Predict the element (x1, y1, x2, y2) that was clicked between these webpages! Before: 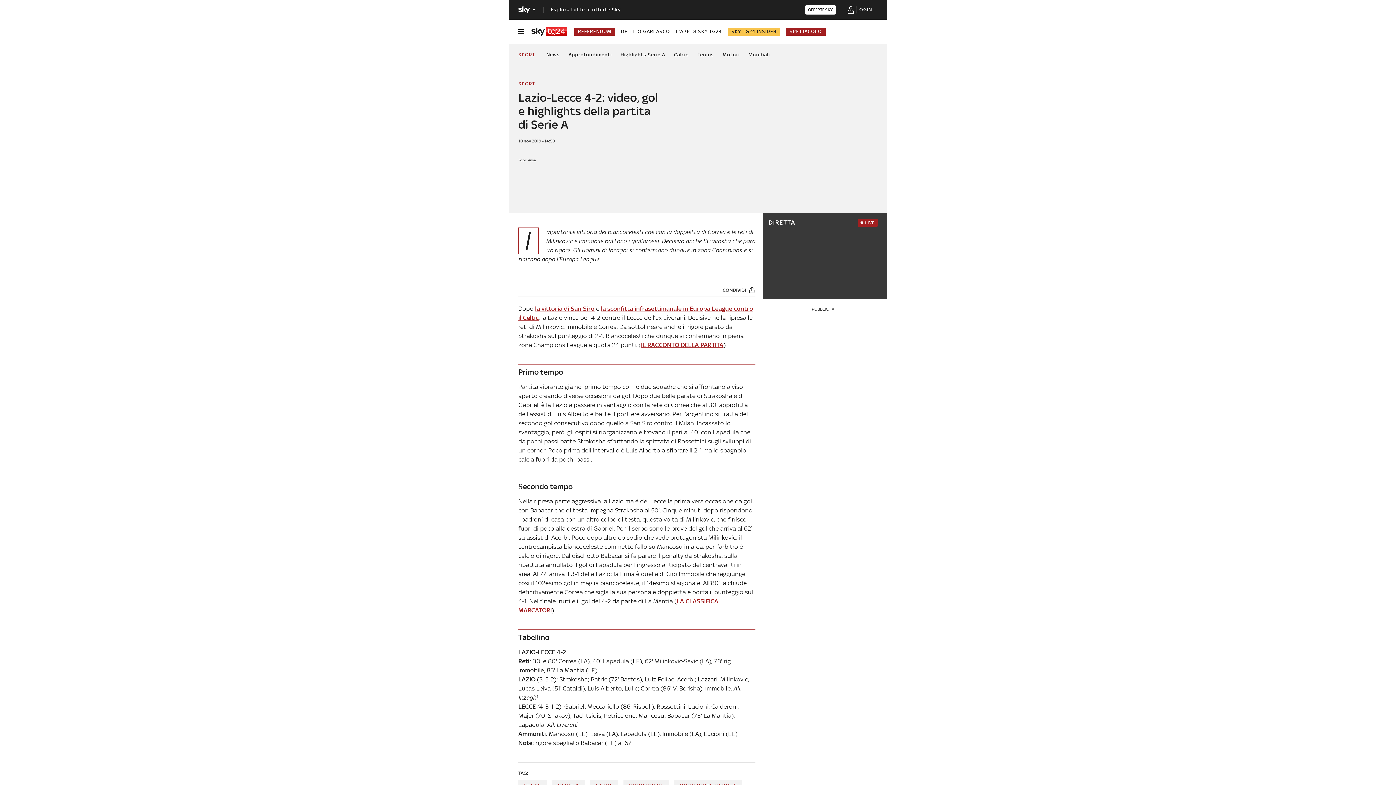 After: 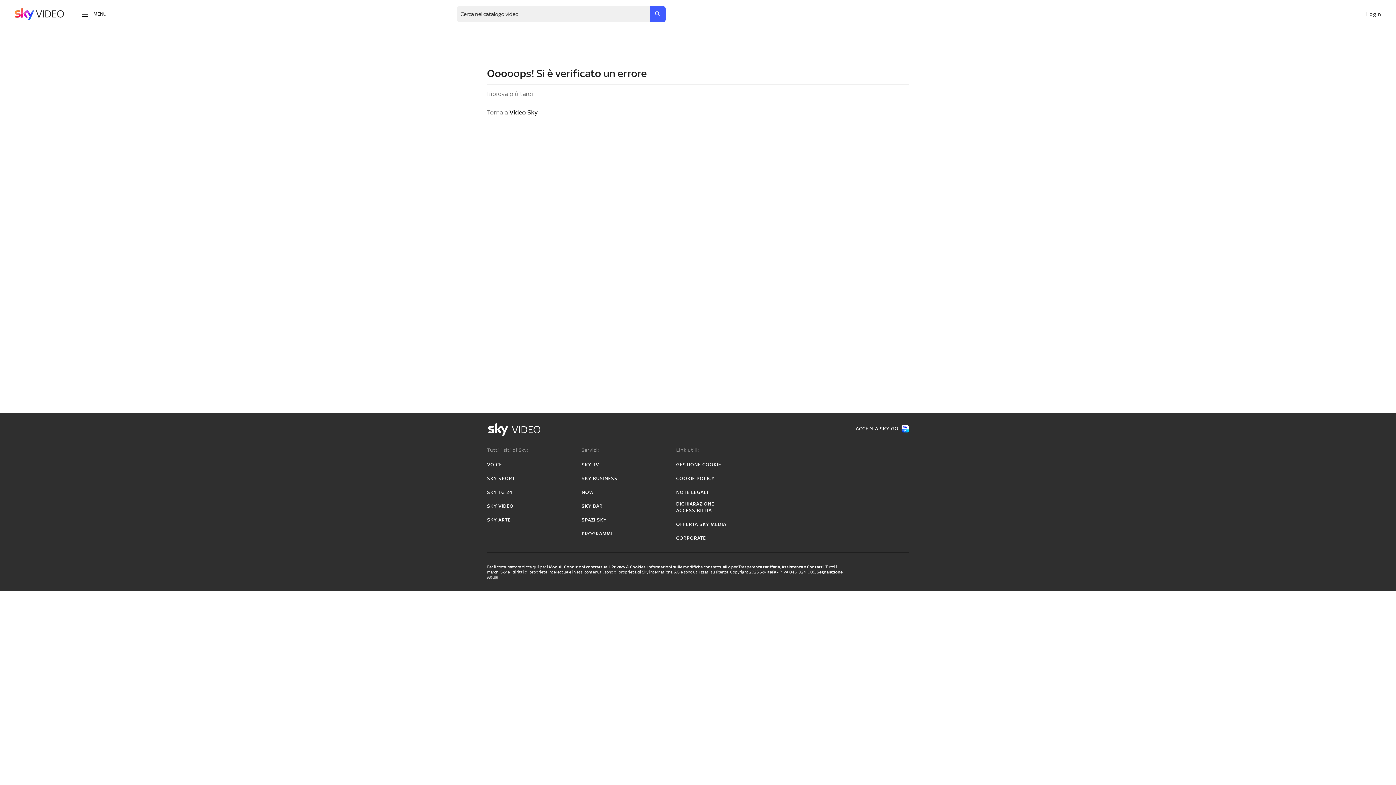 Action: label: Highlights Serie A bbox: (620, 43, 665, 65)